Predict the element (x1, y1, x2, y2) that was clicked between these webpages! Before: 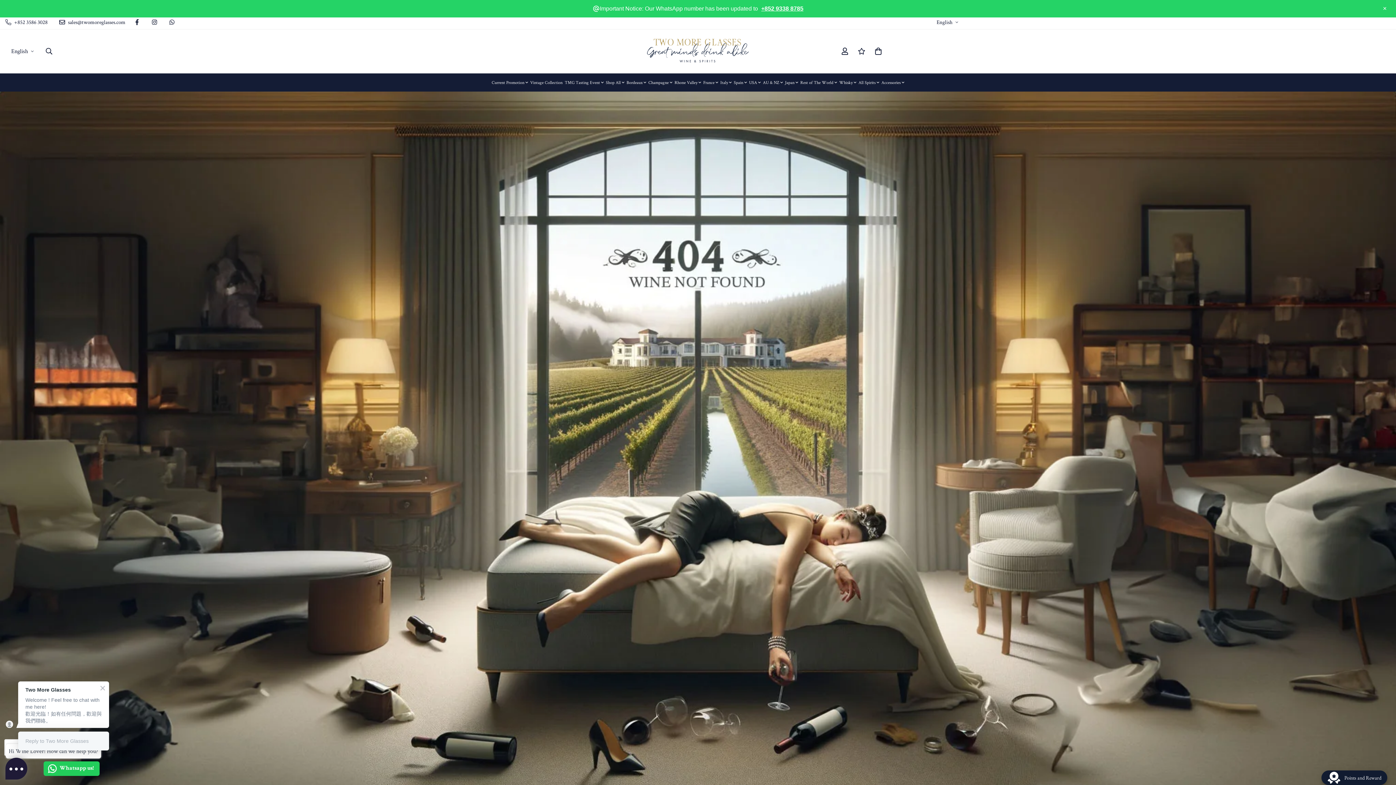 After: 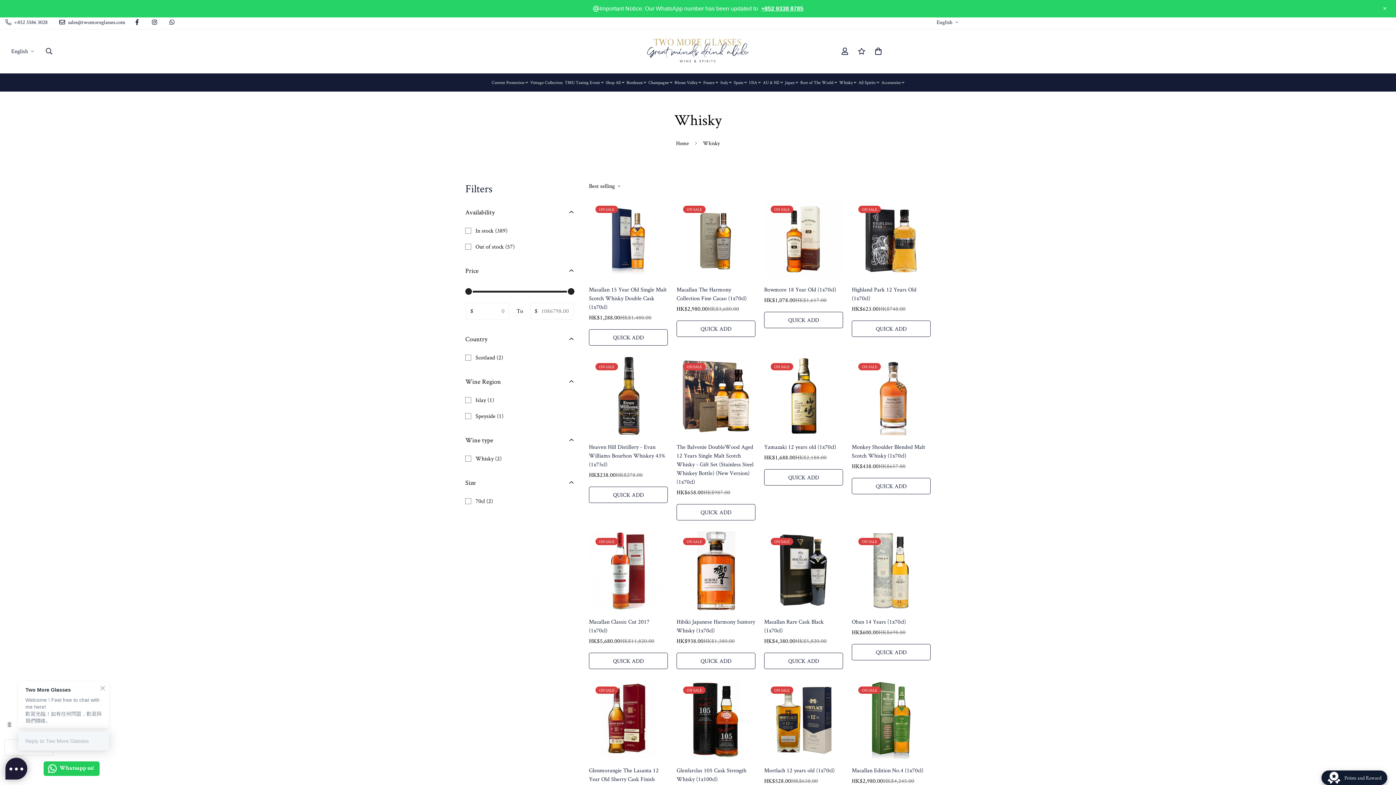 Action: label: Whisky bbox: (838, 73, 857, 91)